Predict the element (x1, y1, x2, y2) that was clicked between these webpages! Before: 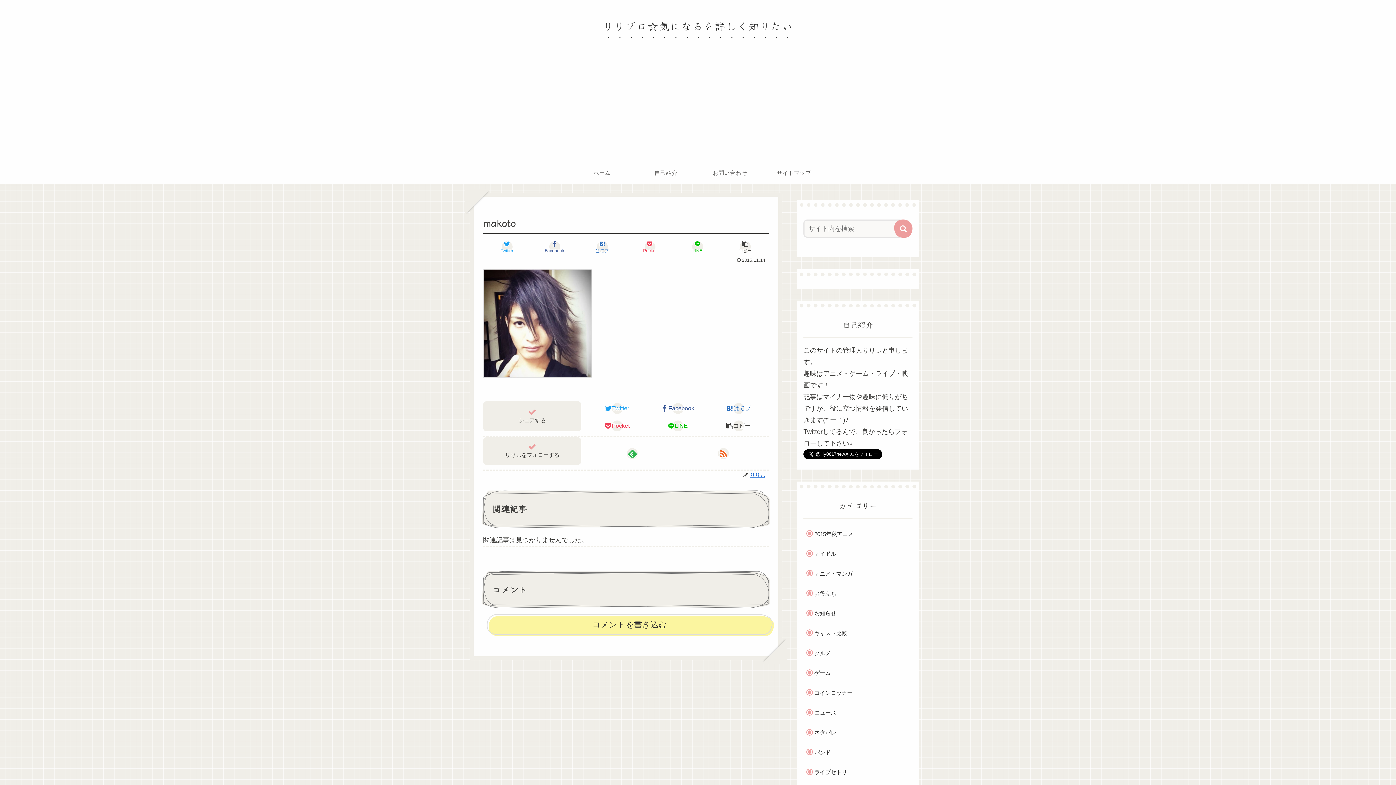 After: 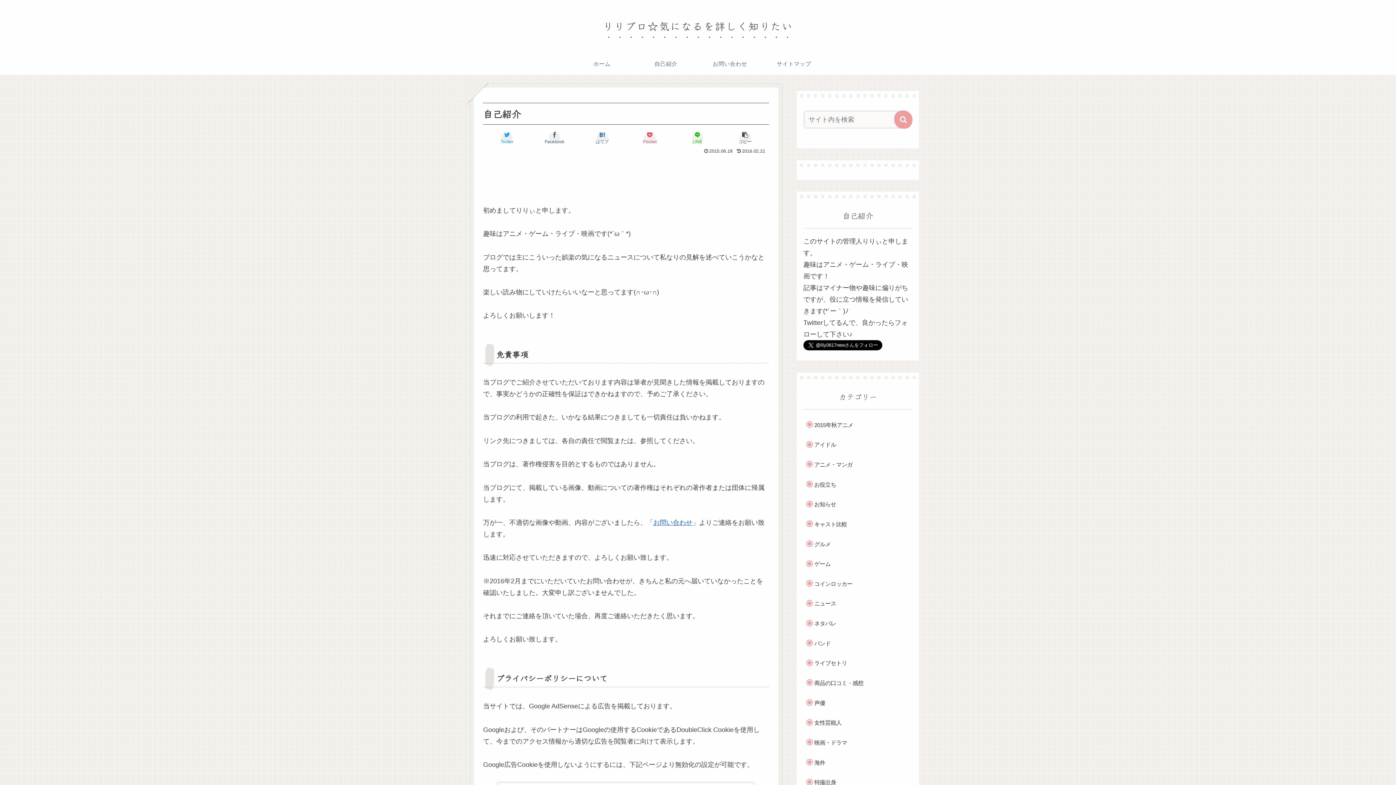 Action: bbox: (634, 162, 698, 184) label: 自己紹介